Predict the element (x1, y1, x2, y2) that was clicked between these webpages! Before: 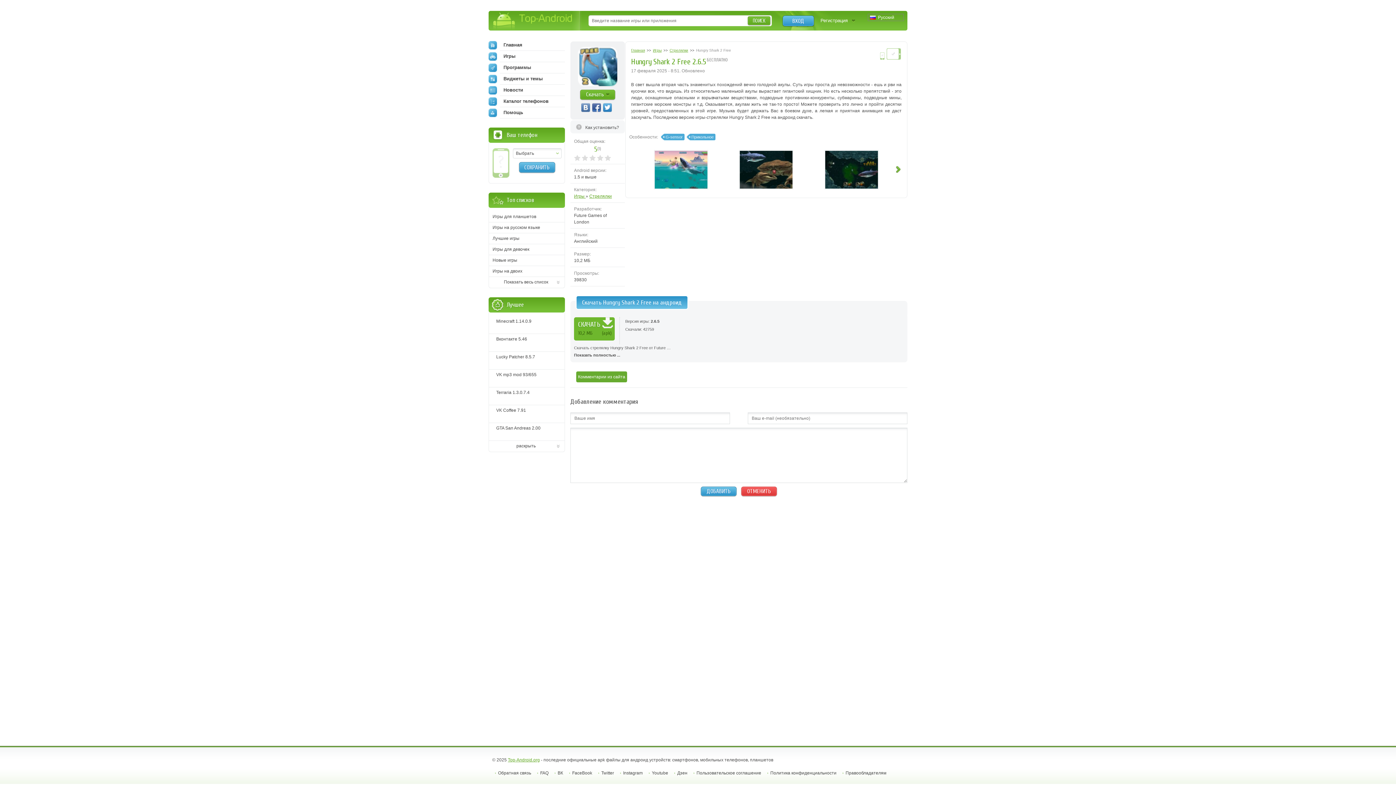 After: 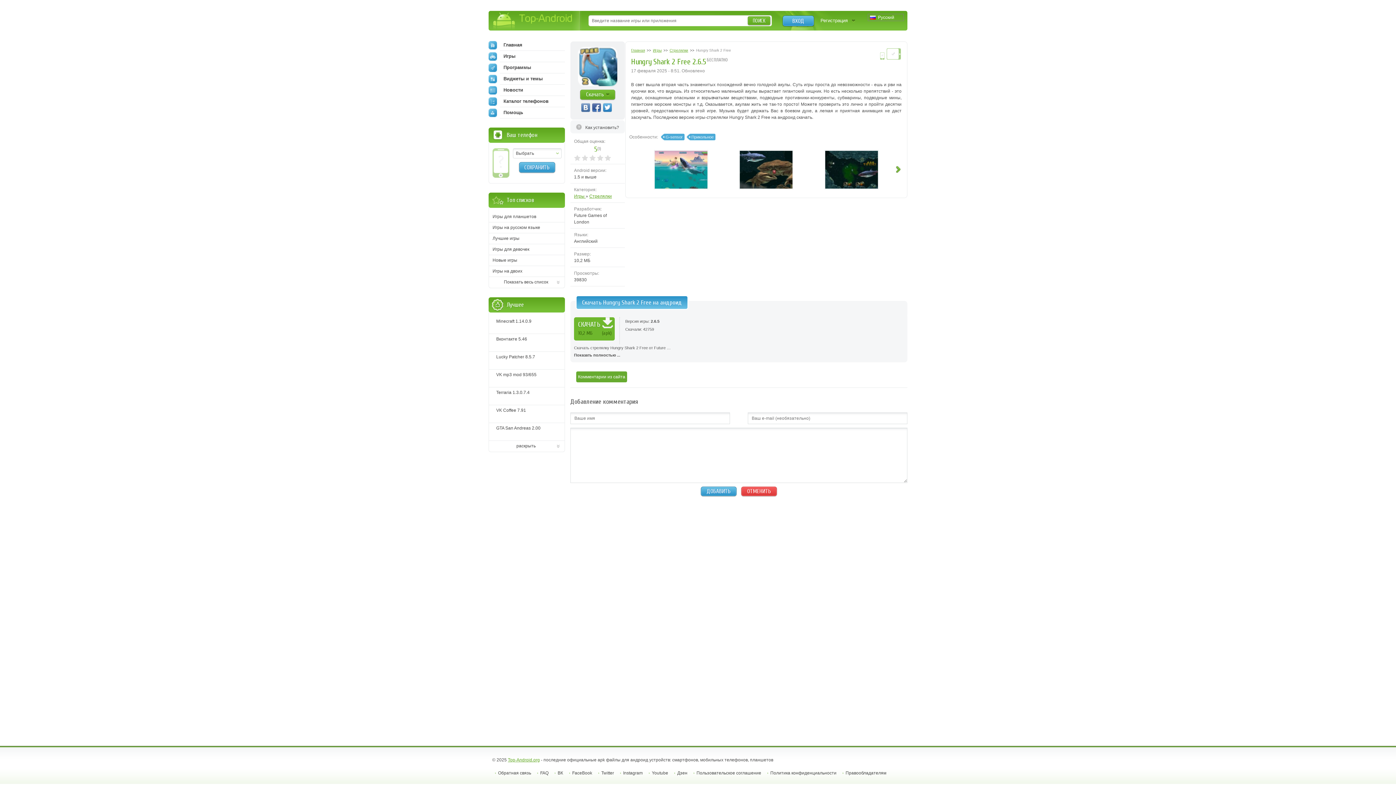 Action: bbox: (603, 103, 612, 112)